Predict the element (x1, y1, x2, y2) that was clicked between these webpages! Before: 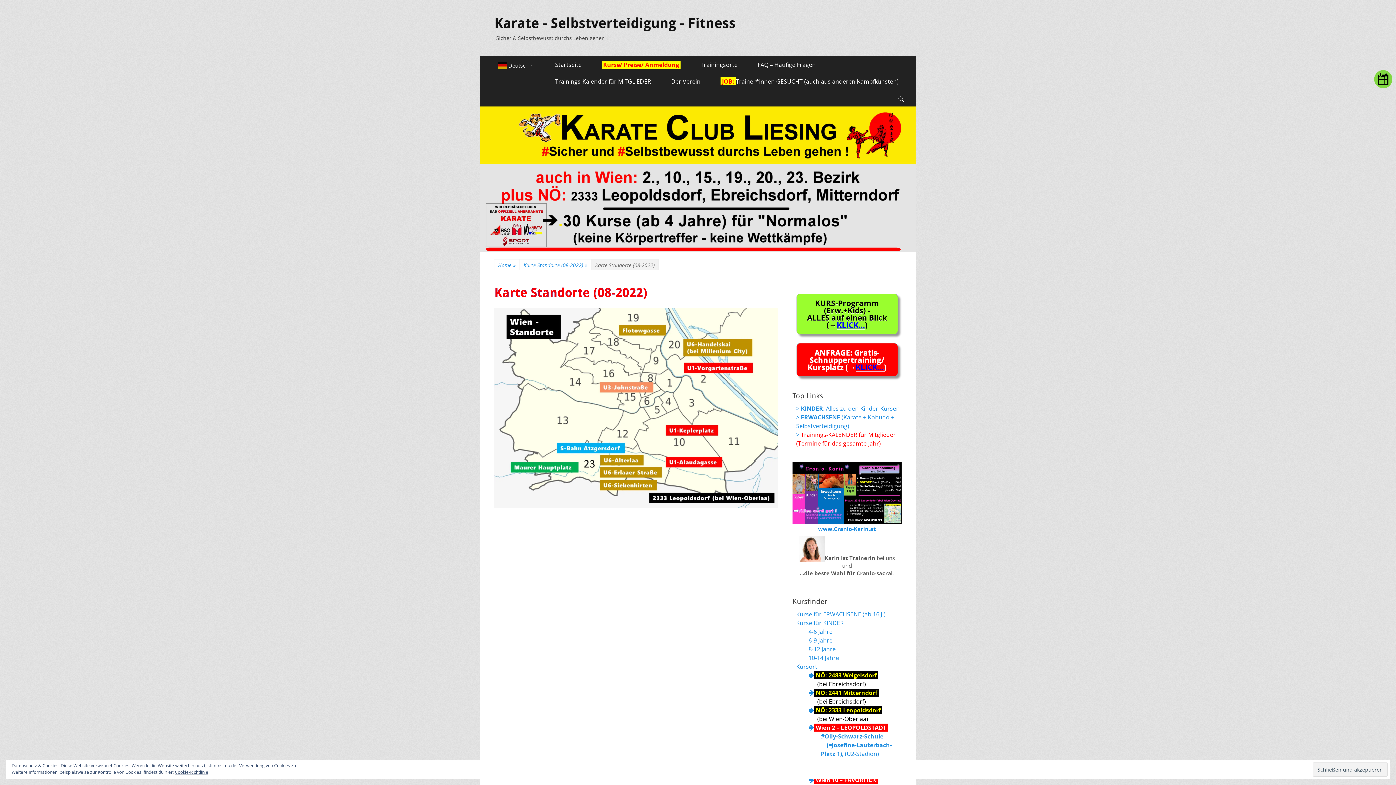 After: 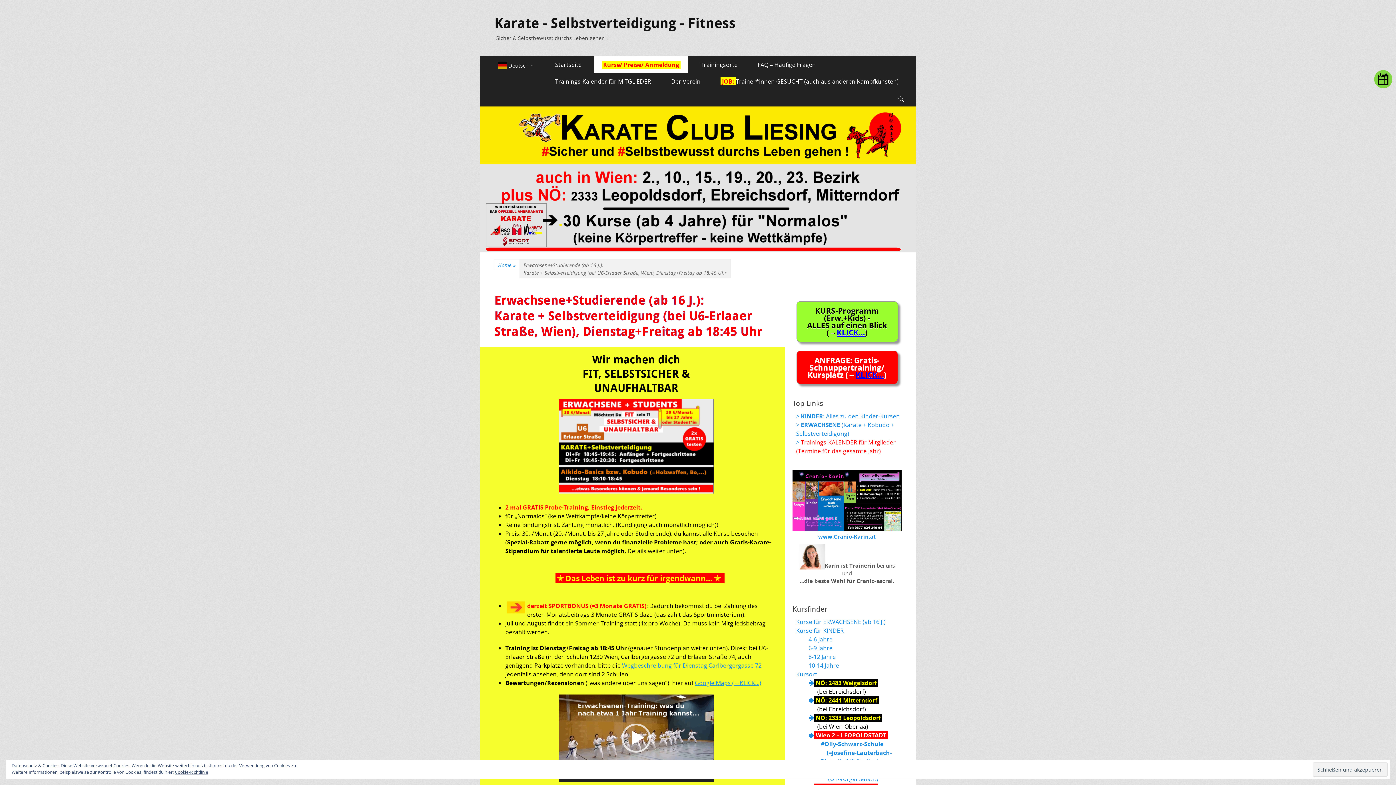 Action: bbox: (796, 610, 885, 618) label: Kurse für ERWACHSENE (ab 16 J.)